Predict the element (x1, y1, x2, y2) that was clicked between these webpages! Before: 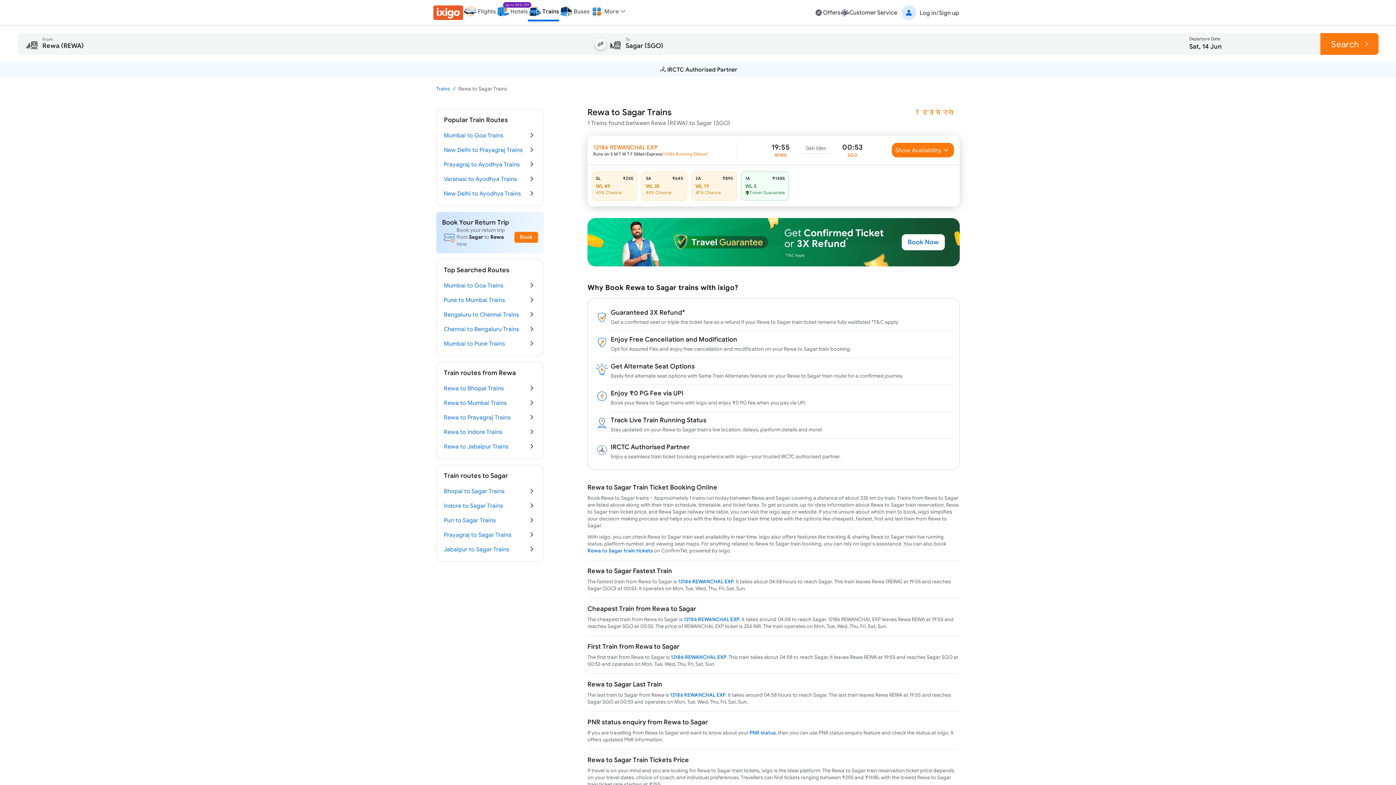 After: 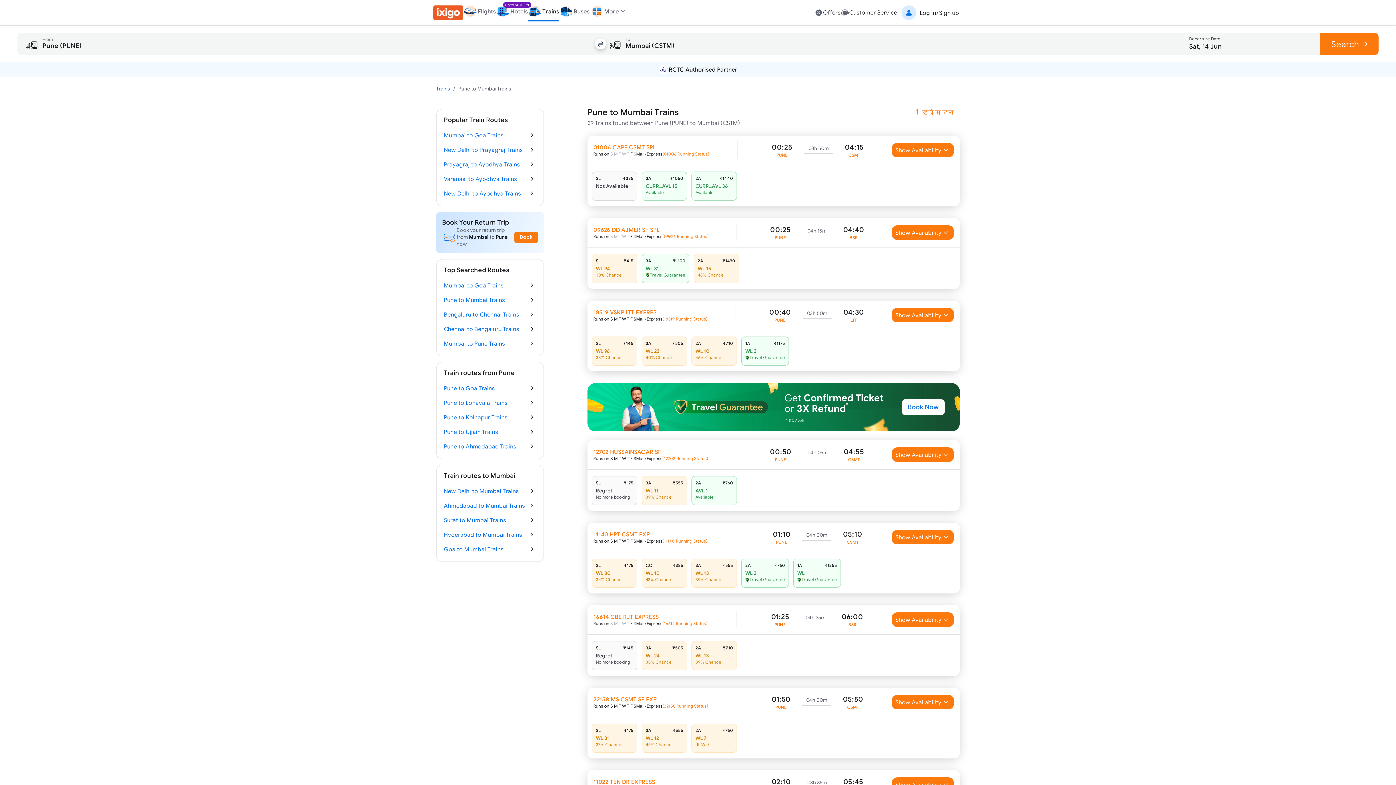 Action: label: Pune to Mumbai Trains bbox: (444, 292, 536, 307)